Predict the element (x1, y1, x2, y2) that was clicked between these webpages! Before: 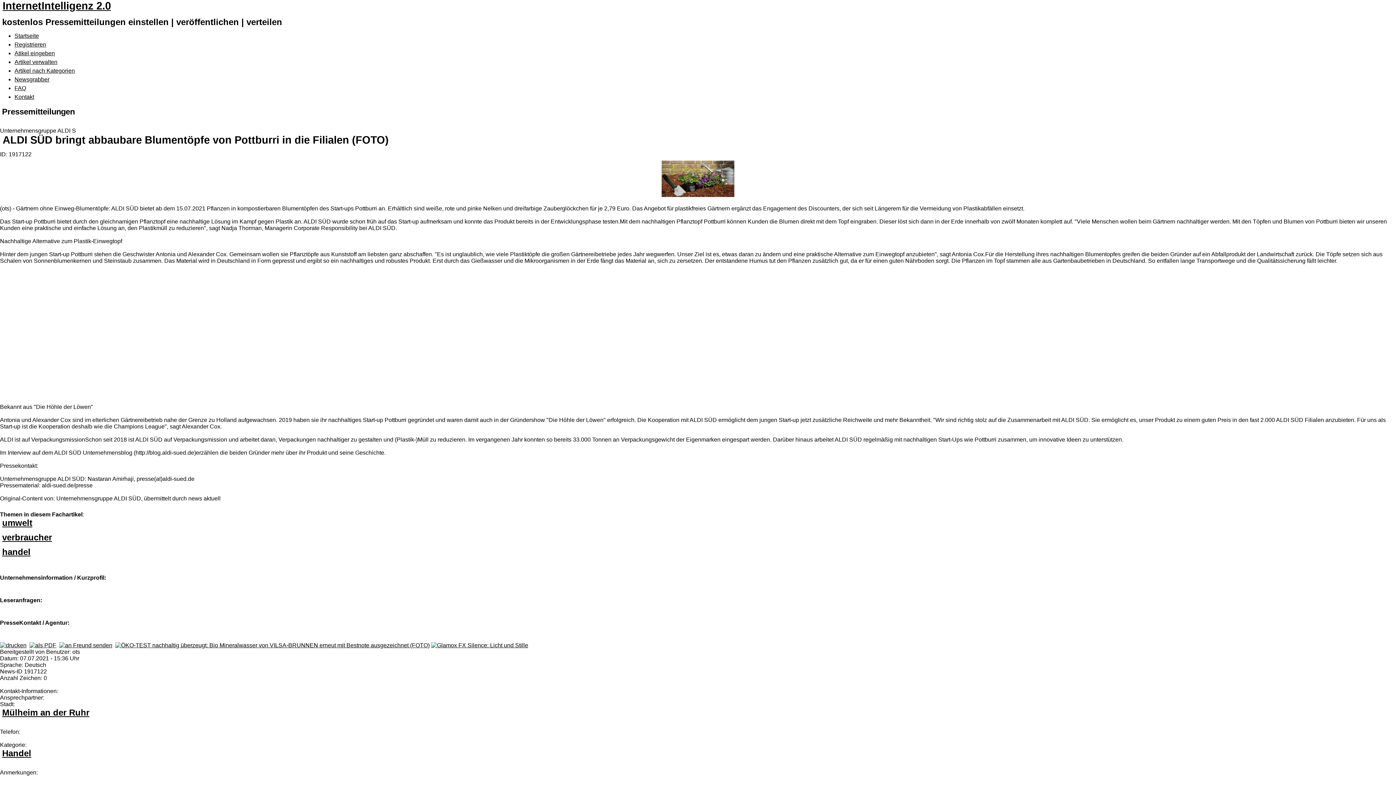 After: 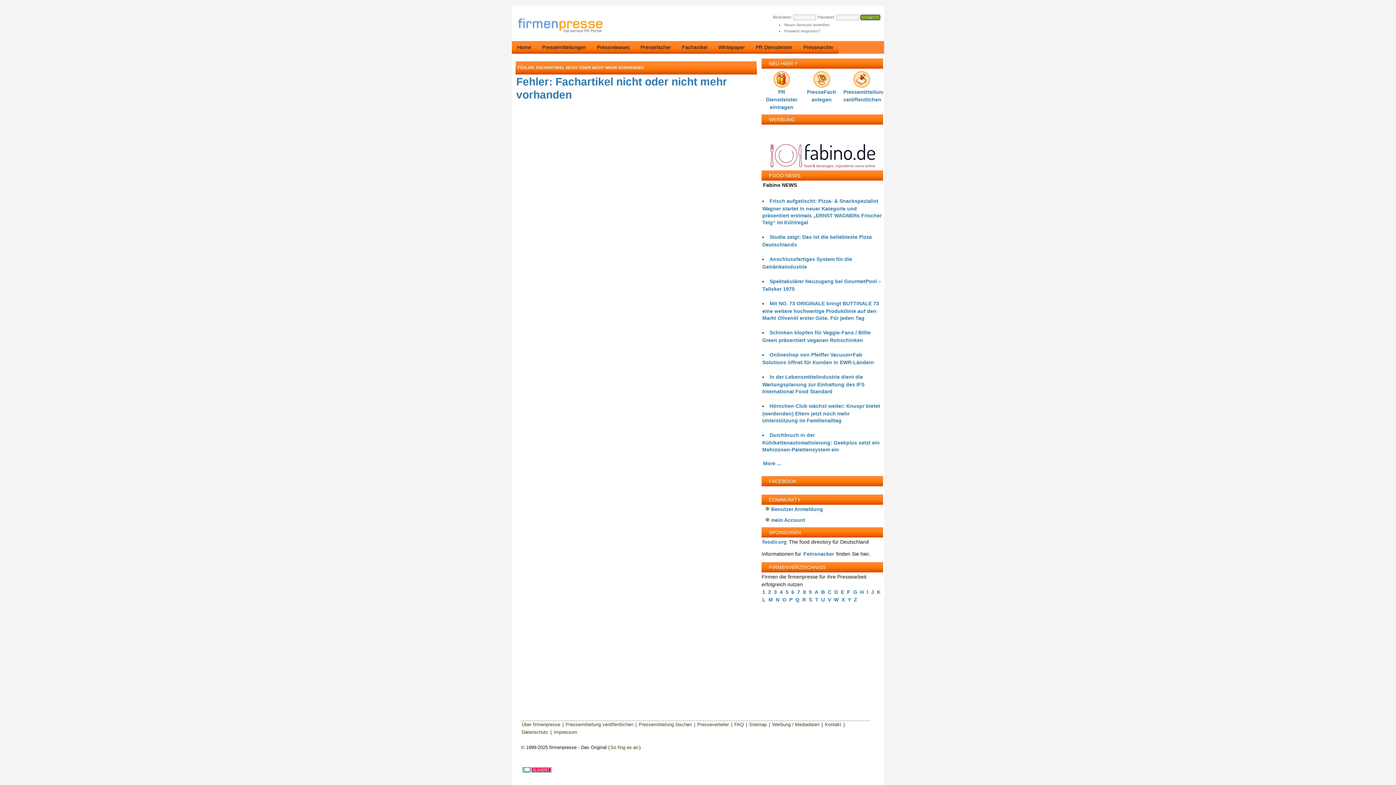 Action: bbox: (431, 642, 528, 648)